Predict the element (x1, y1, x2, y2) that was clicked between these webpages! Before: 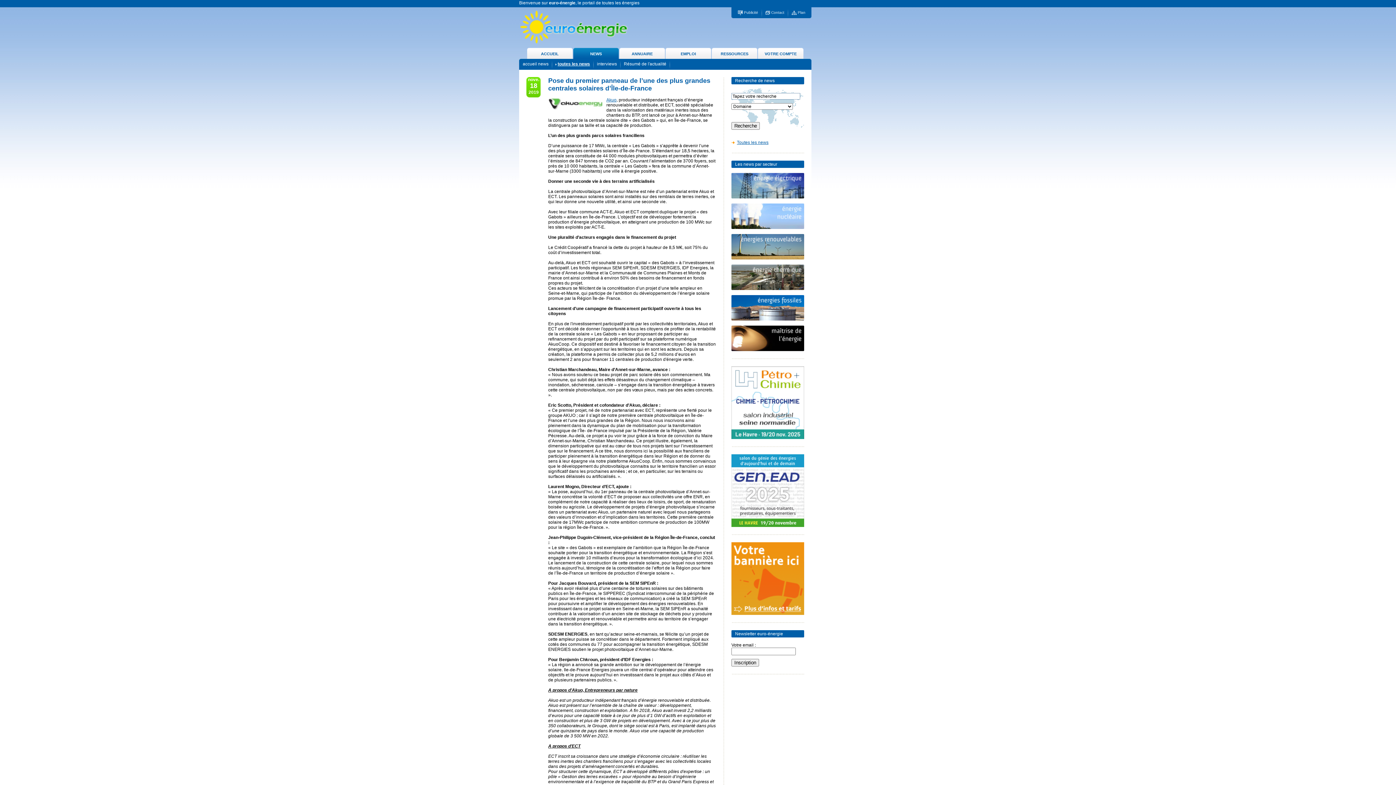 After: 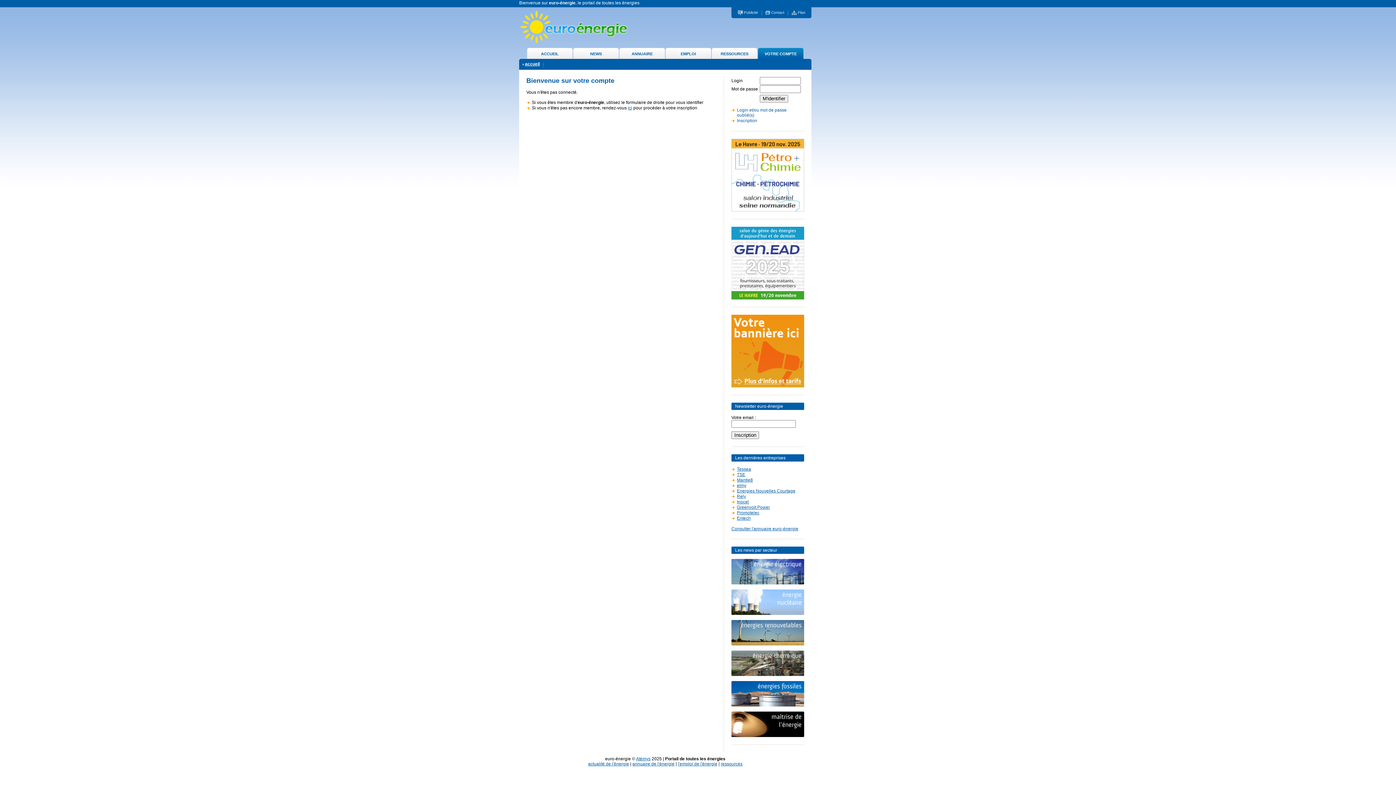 Action: bbox: (764, 51, 796, 56) label: VOTRE COMPTE